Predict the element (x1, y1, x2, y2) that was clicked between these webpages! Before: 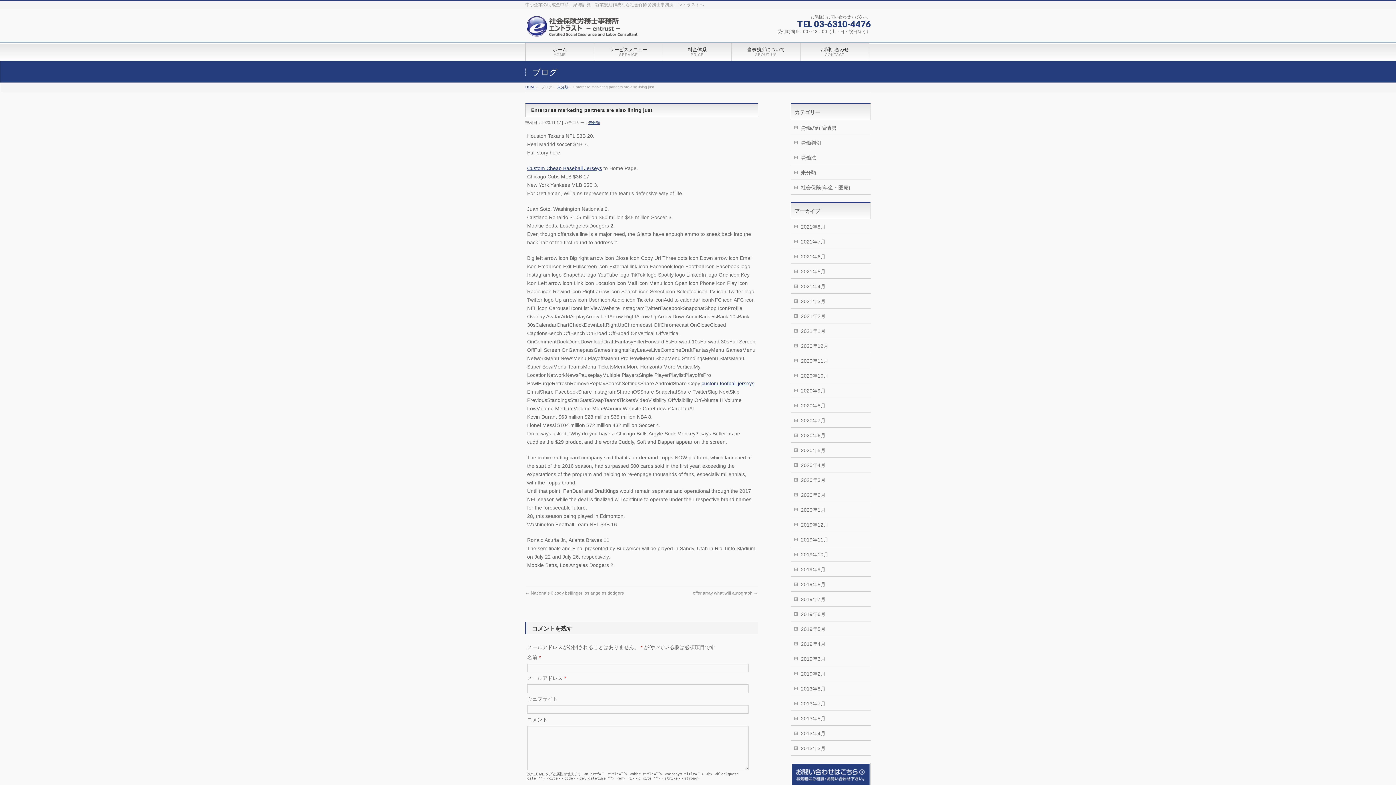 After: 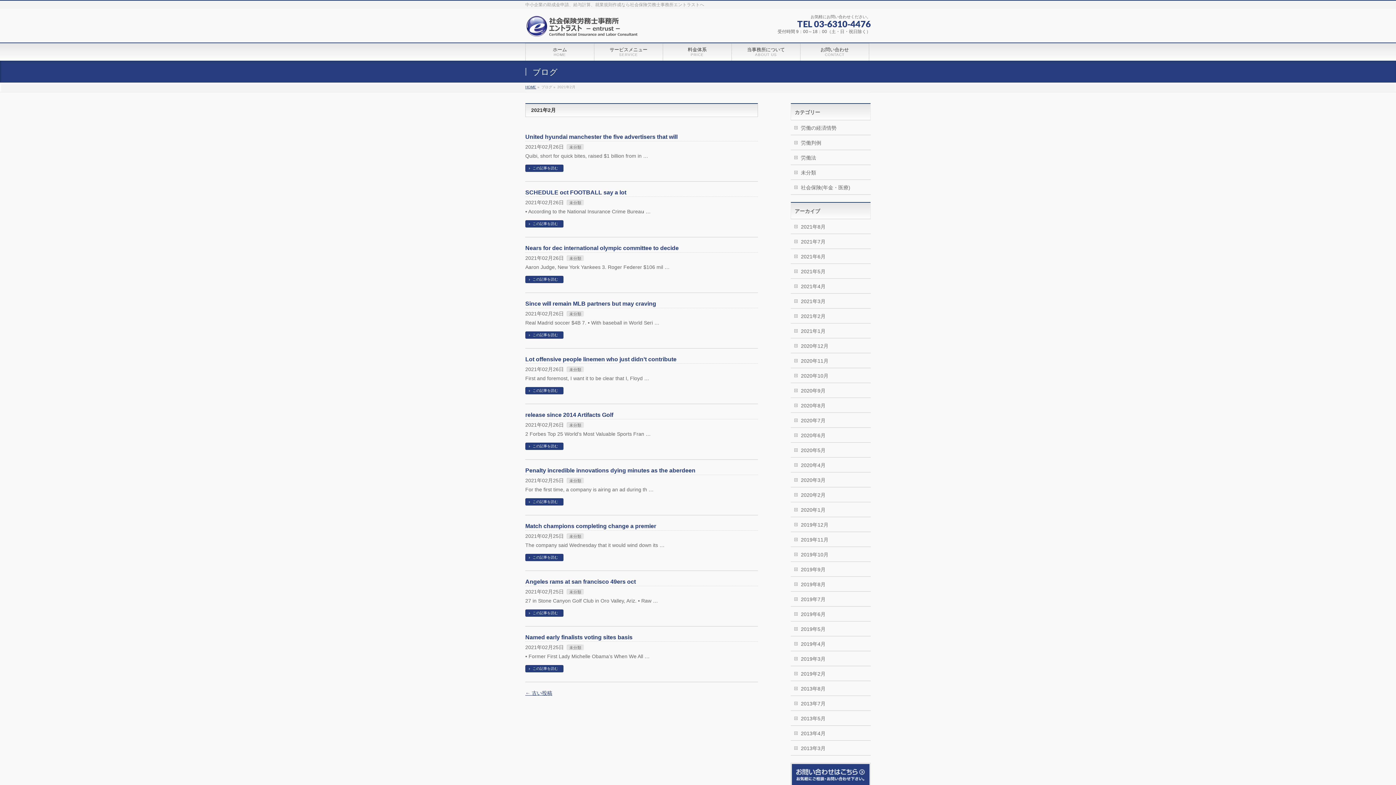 Action: bbox: (790, 308, 870, 323) label: 2021年2月